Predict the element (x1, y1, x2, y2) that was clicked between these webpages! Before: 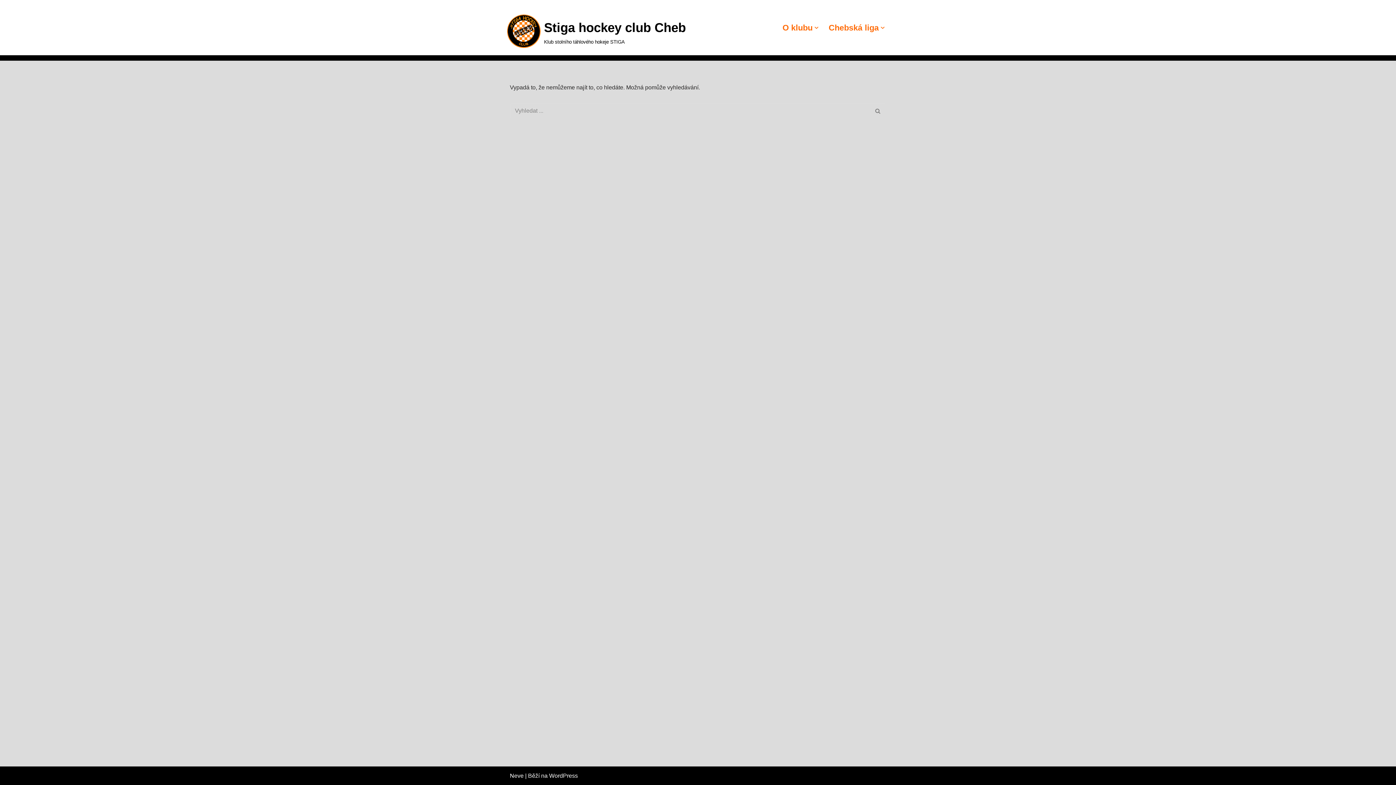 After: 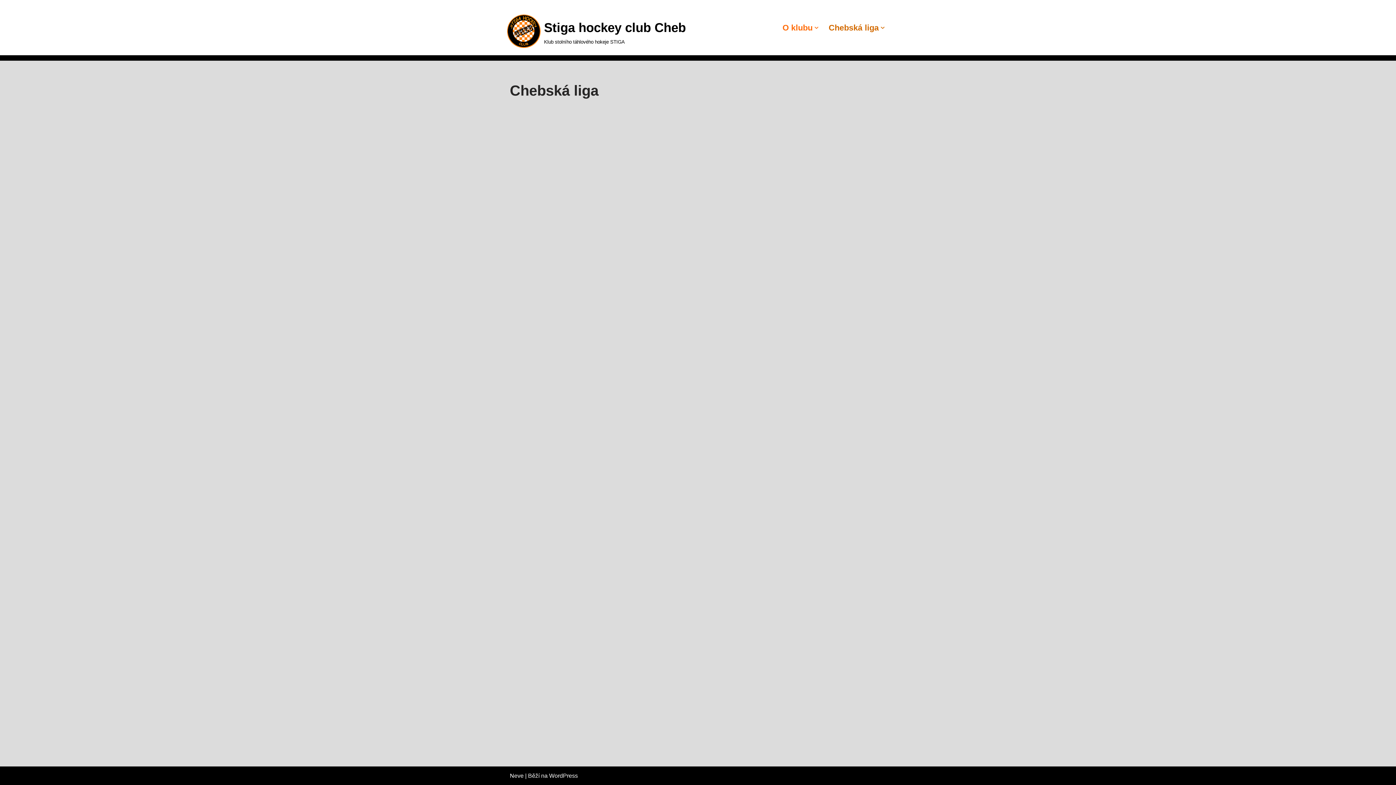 Action: label: Chebská liga bbox: (828, 21, 879, 34)